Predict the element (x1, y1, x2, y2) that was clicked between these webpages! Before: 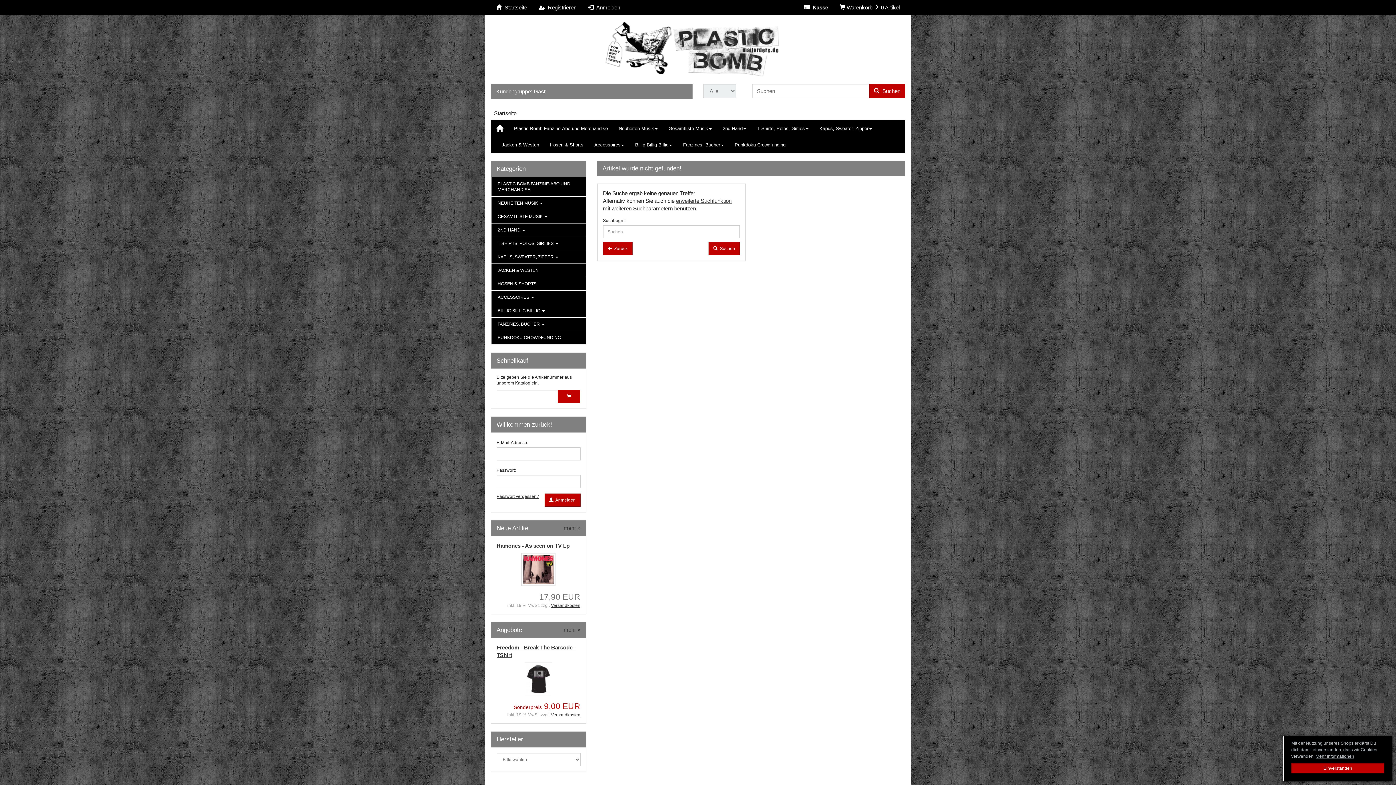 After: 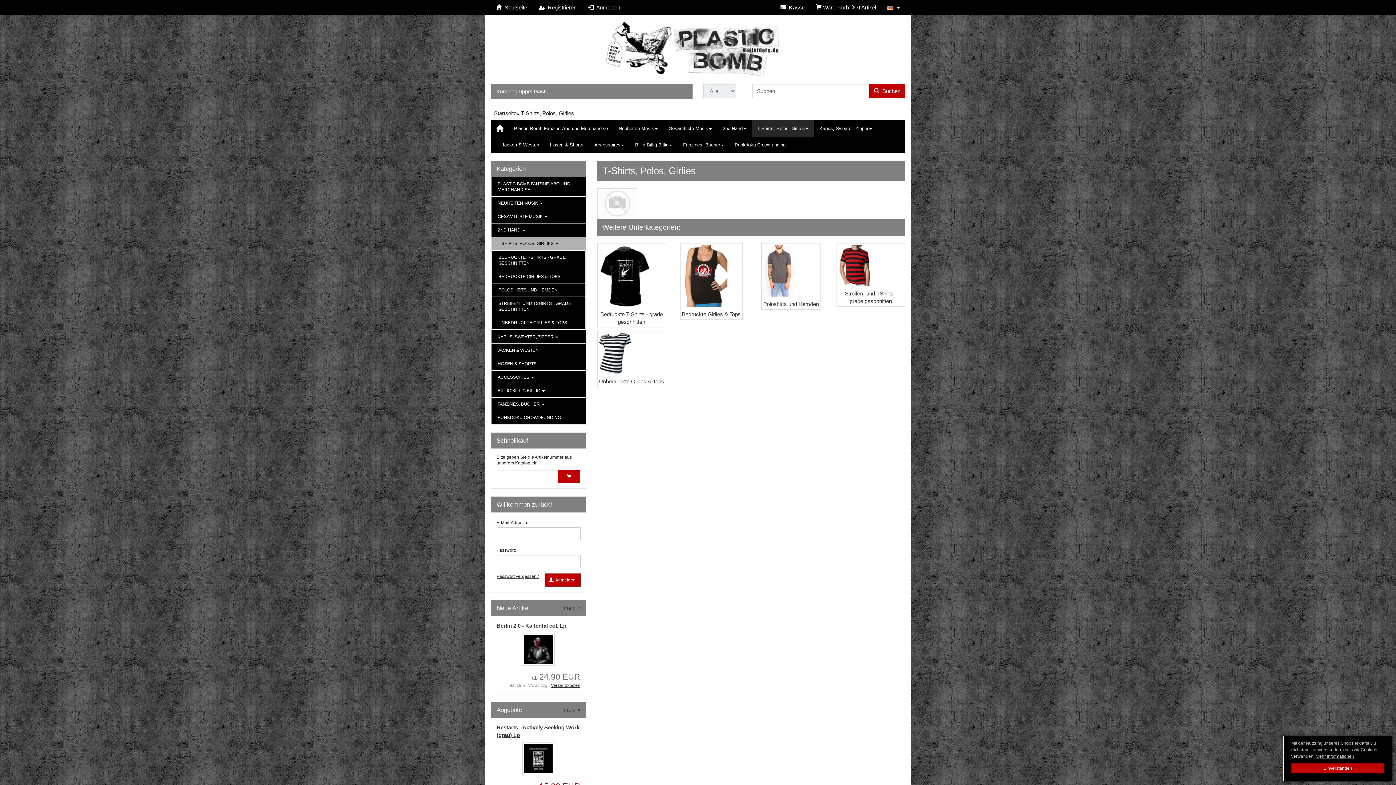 Action: label: T-SHIRTS, POLOS, GIRLIES  bbox: (491, 237, 585, 250)